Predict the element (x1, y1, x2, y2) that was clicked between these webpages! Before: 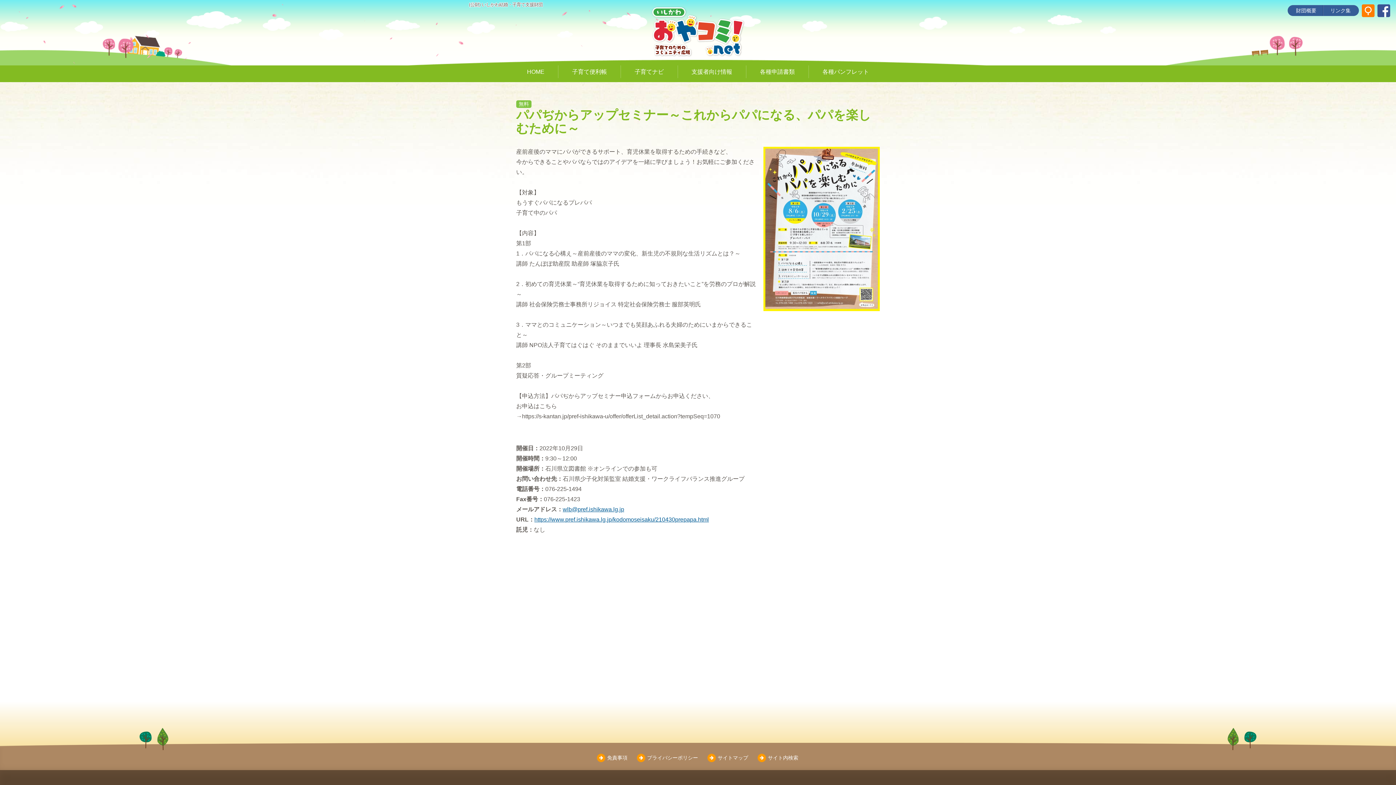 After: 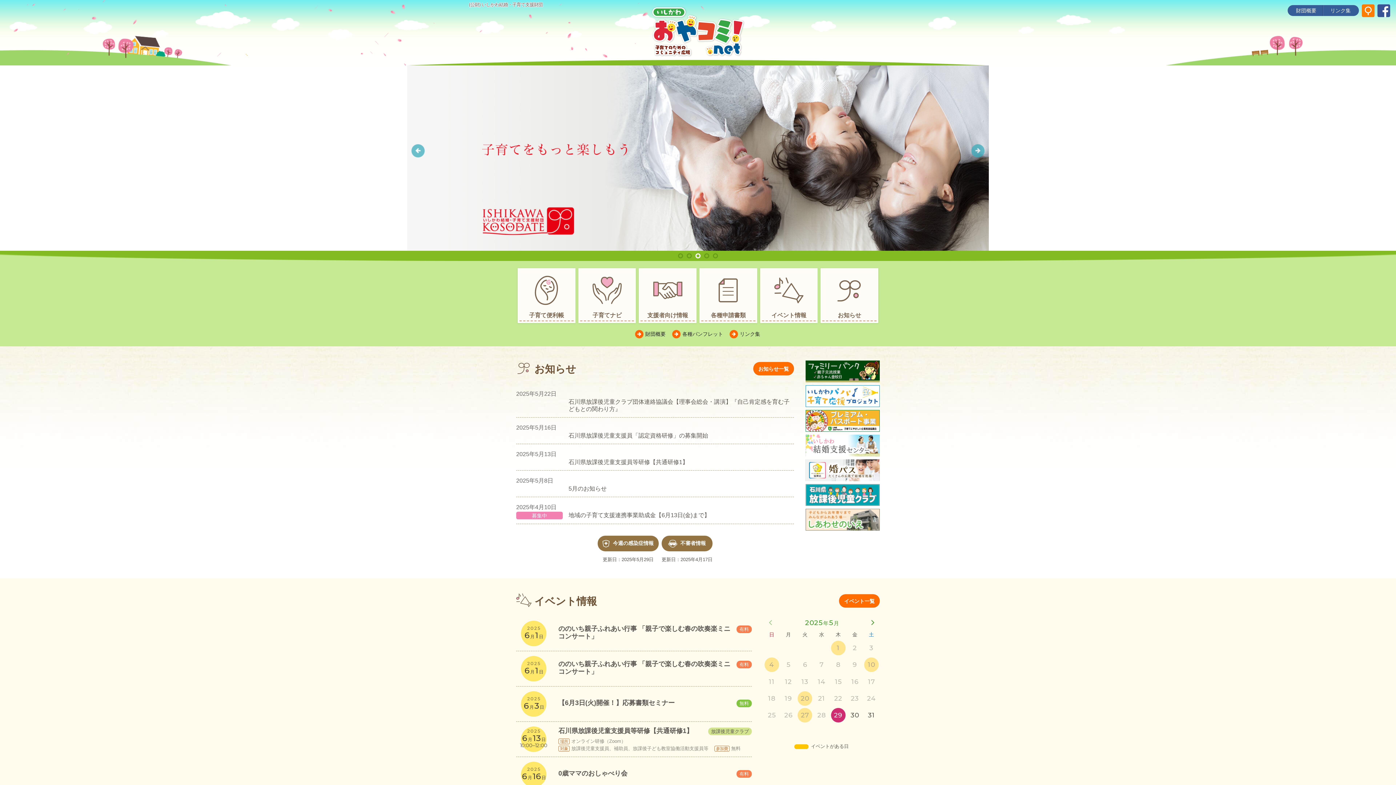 Action: bbox: (647, 4, 748, 58)